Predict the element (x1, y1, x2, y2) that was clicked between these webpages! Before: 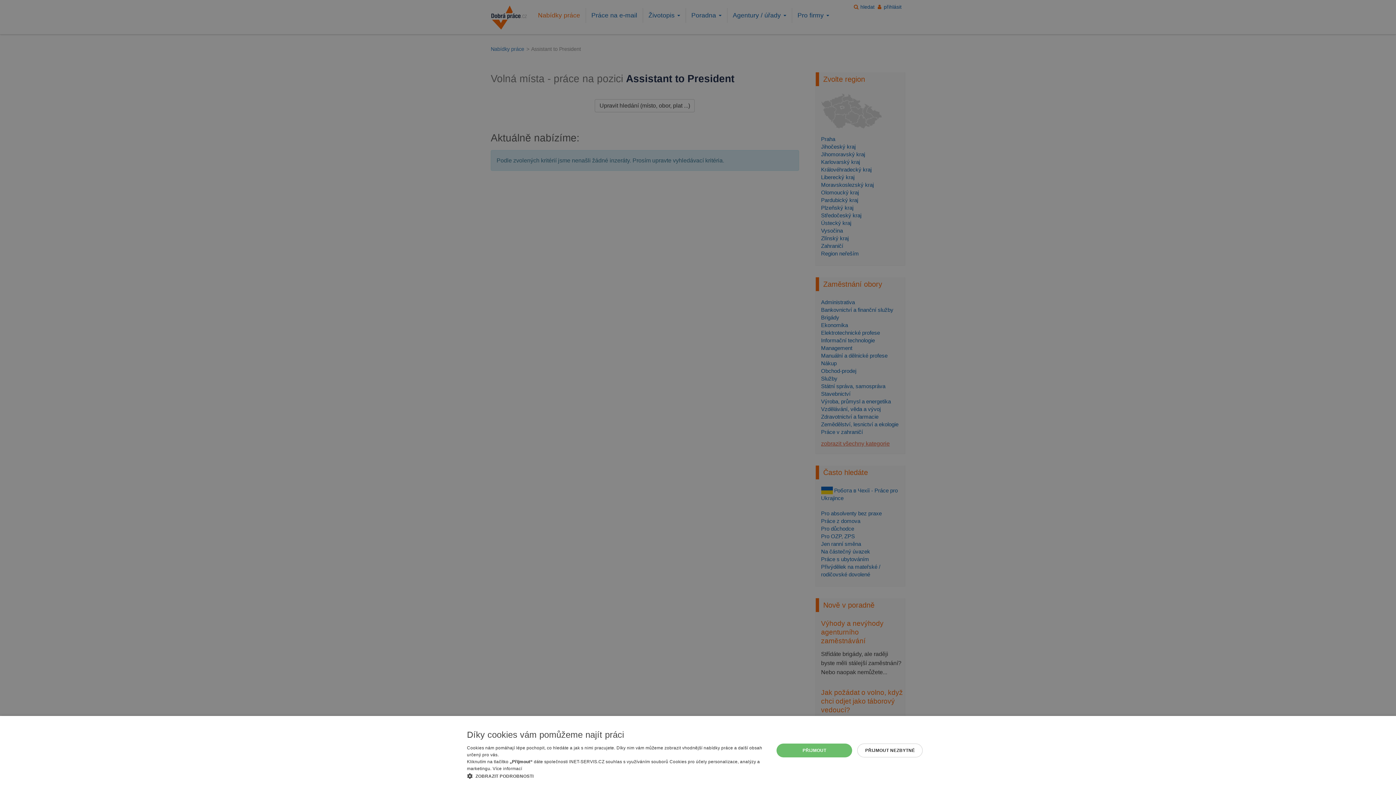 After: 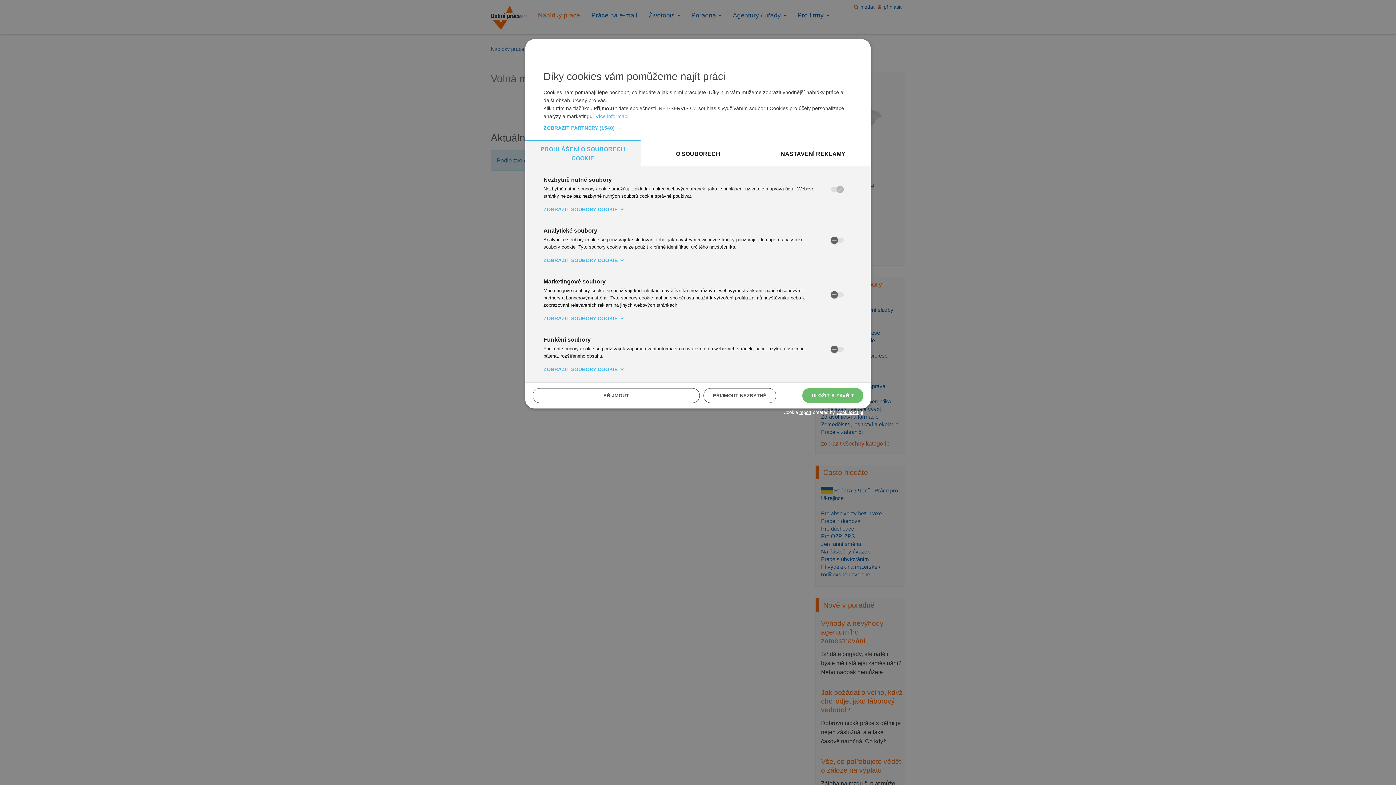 Action: label:  ZOBRAZIT PODROBNOSTI bbox: (467, 772, 765, 780)